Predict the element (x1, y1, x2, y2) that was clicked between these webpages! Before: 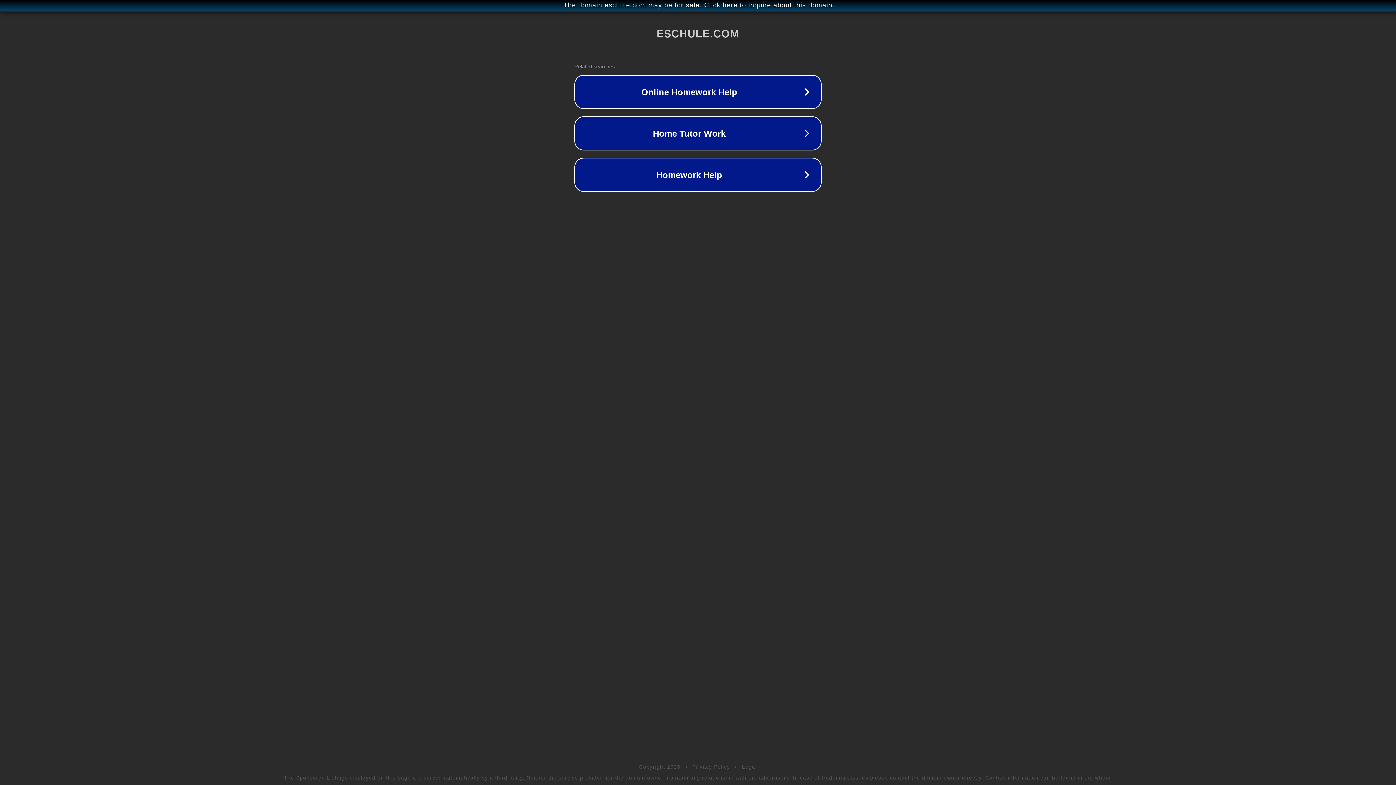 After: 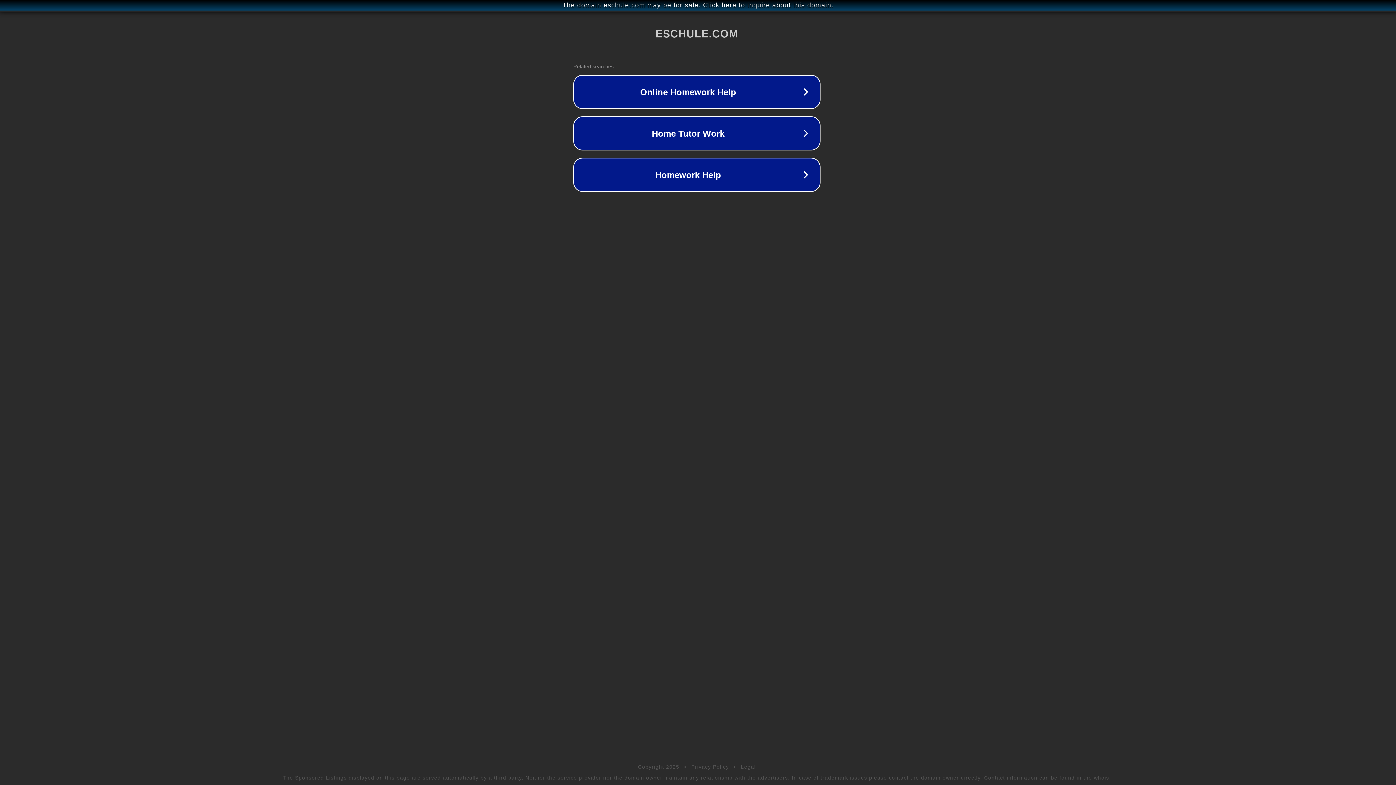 Action: bbox: (1, 1, 1397, 9) label: The domain eschule.com may be for sale. Click here to inquire about this domain.